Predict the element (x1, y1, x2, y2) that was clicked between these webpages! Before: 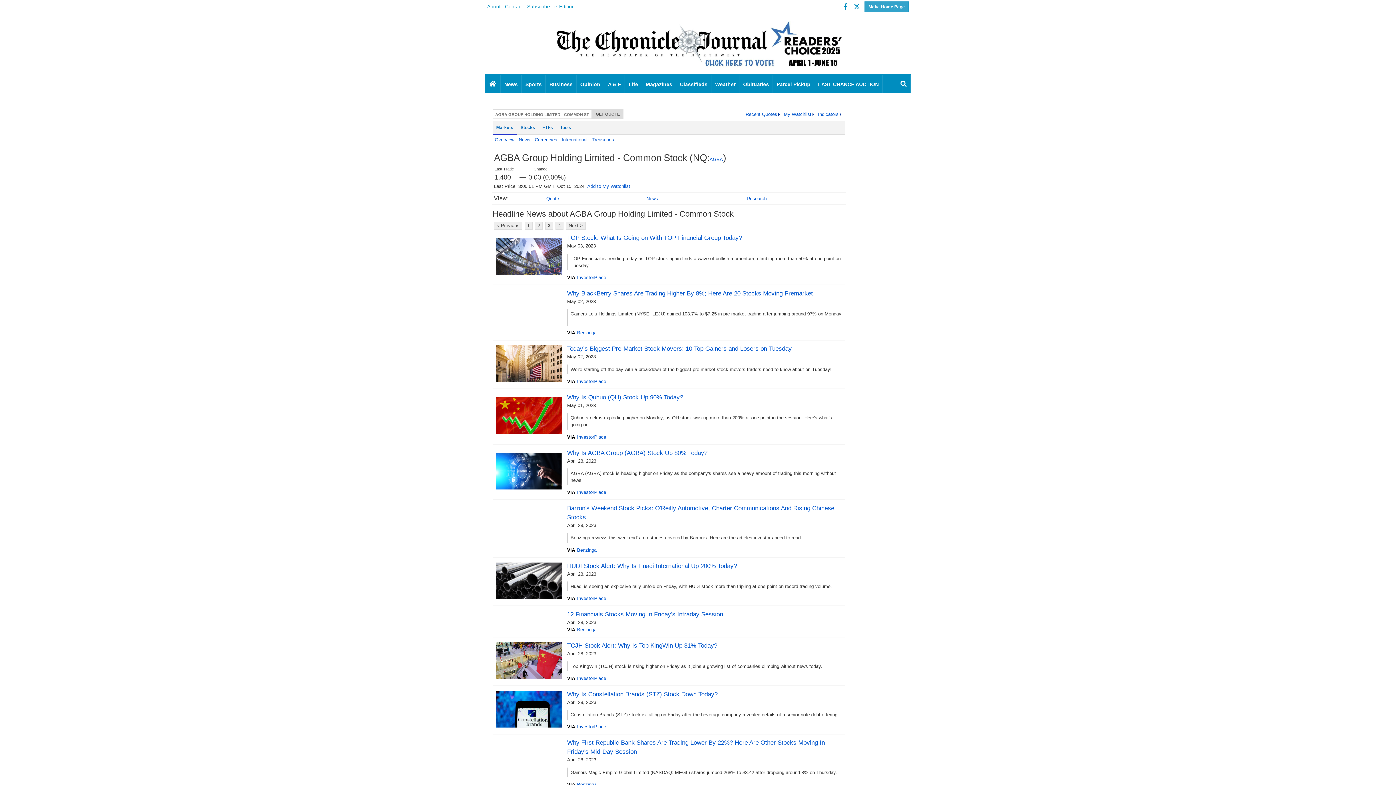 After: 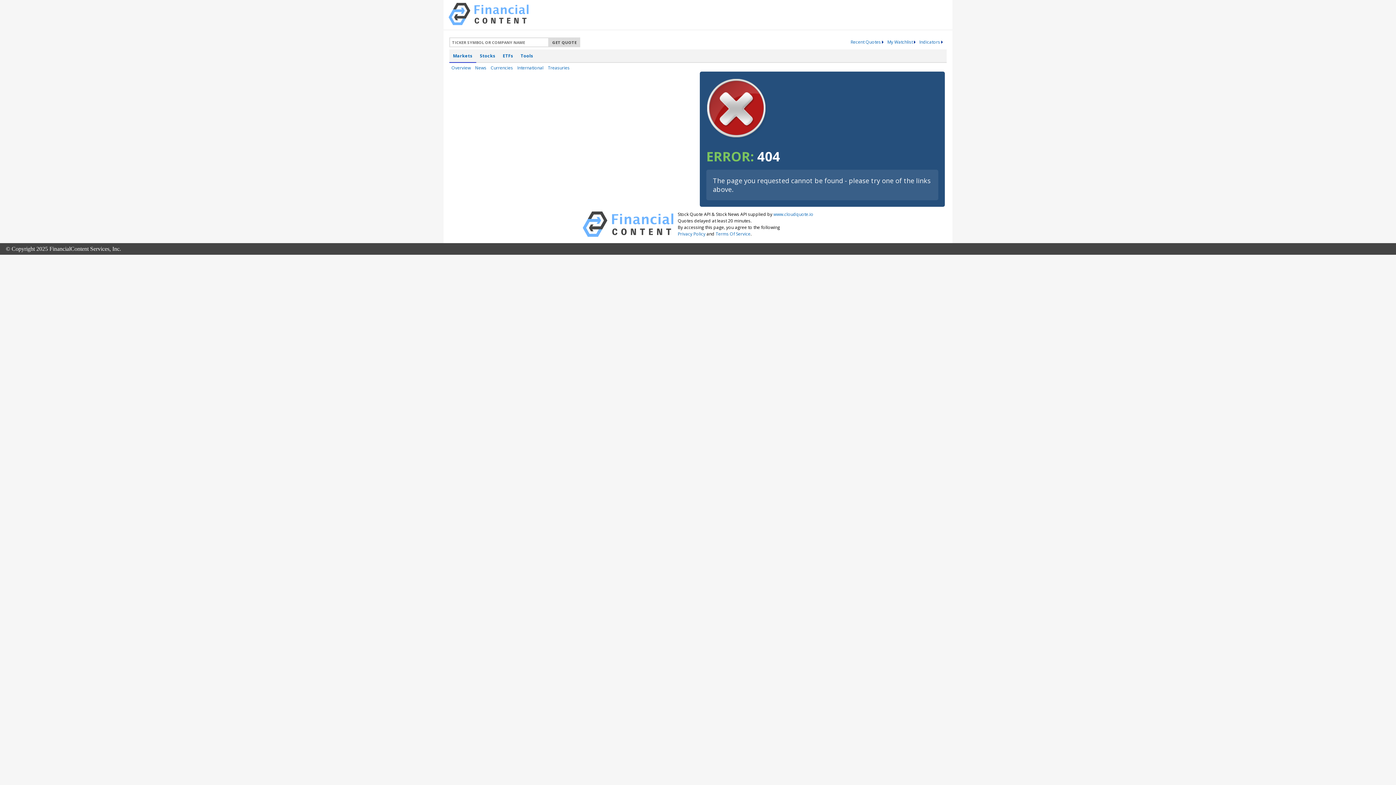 Action: label: Contact bbox: (505, 3, 522, 9)